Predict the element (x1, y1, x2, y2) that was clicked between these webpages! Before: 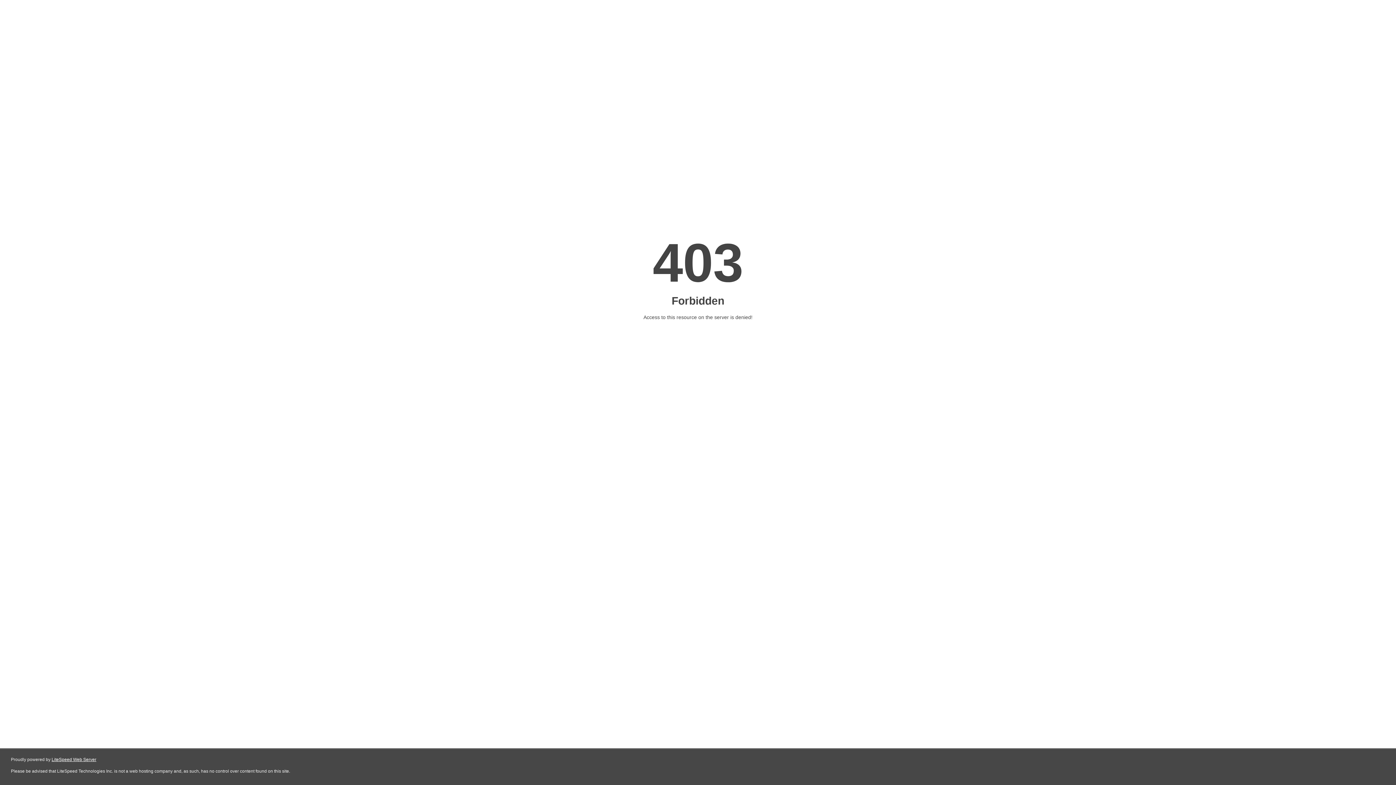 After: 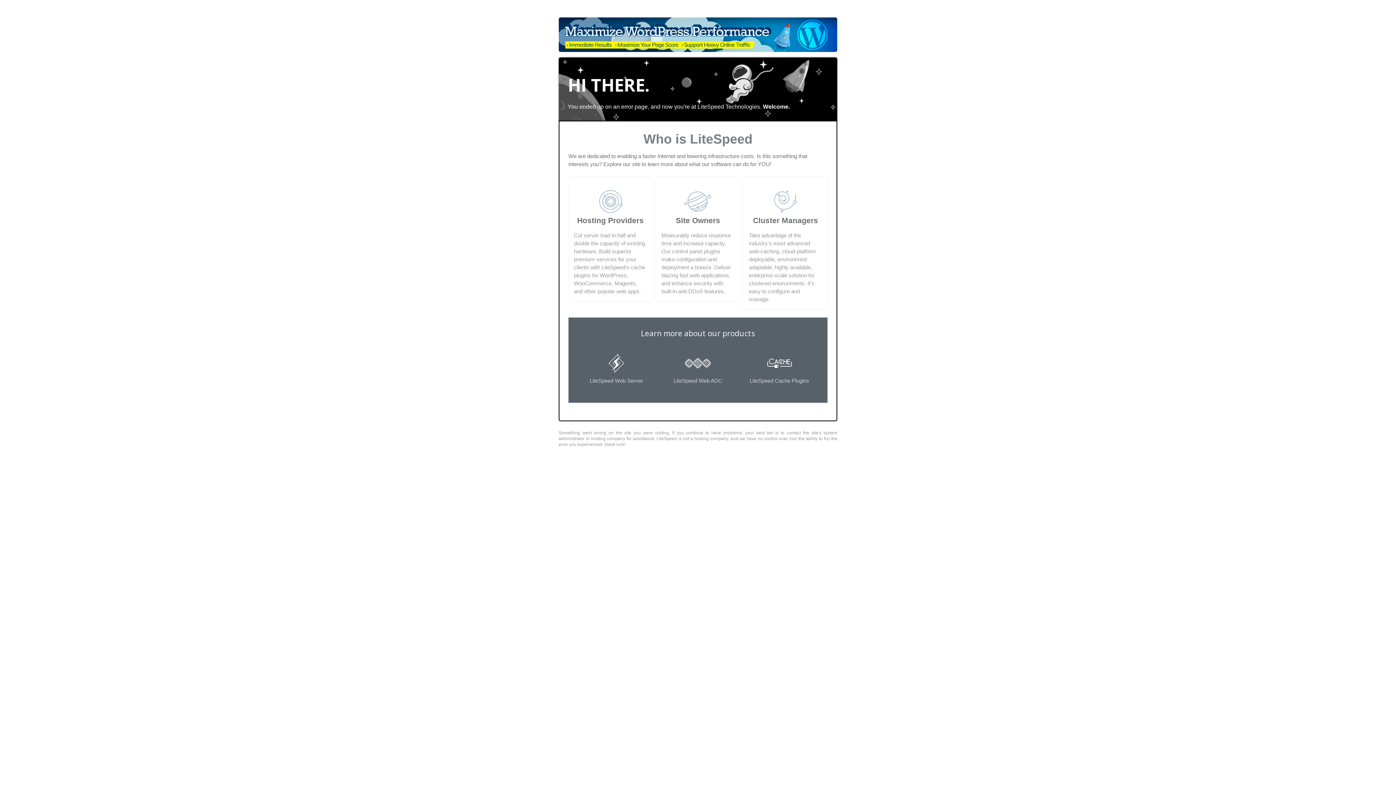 Action: label: LiteSpeed Web Server bbox: (51, 757, 96, 762)